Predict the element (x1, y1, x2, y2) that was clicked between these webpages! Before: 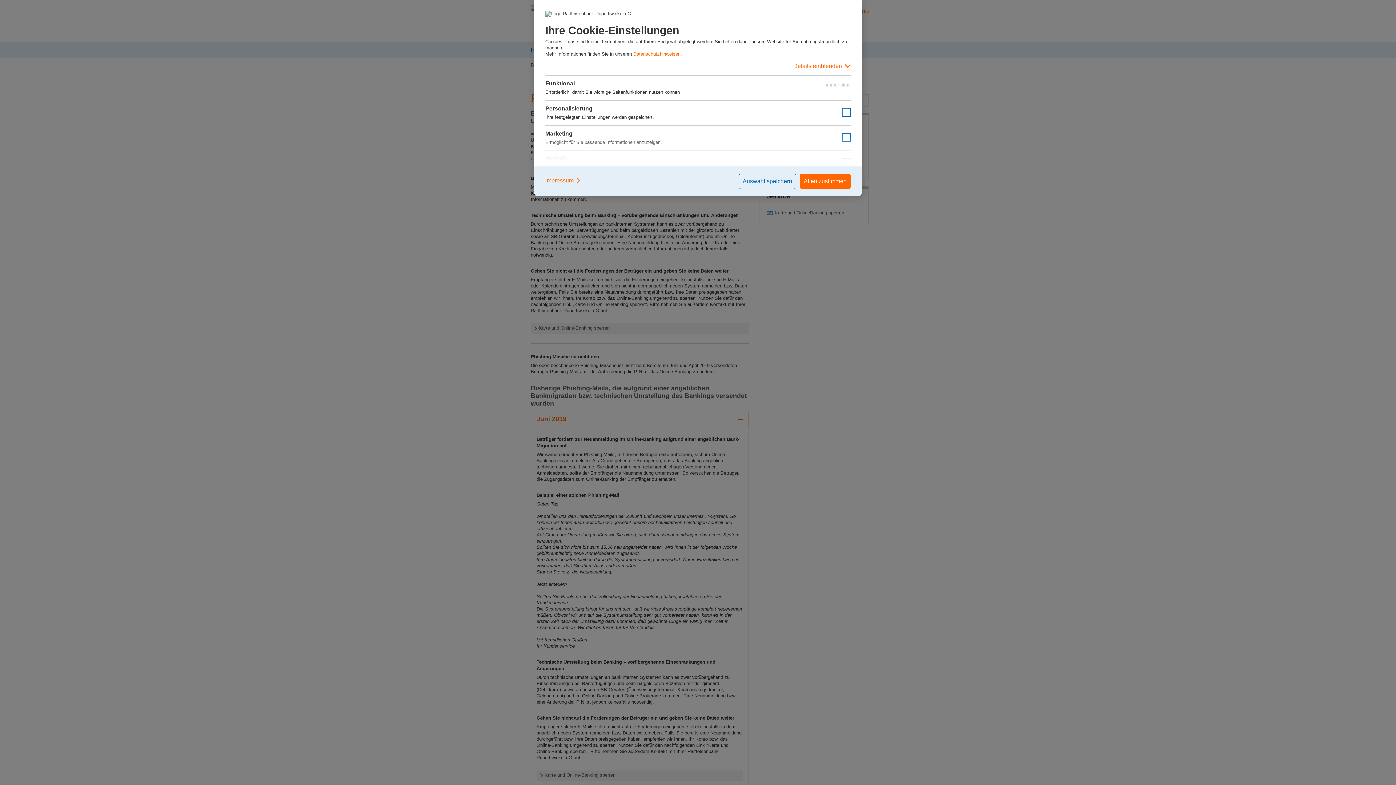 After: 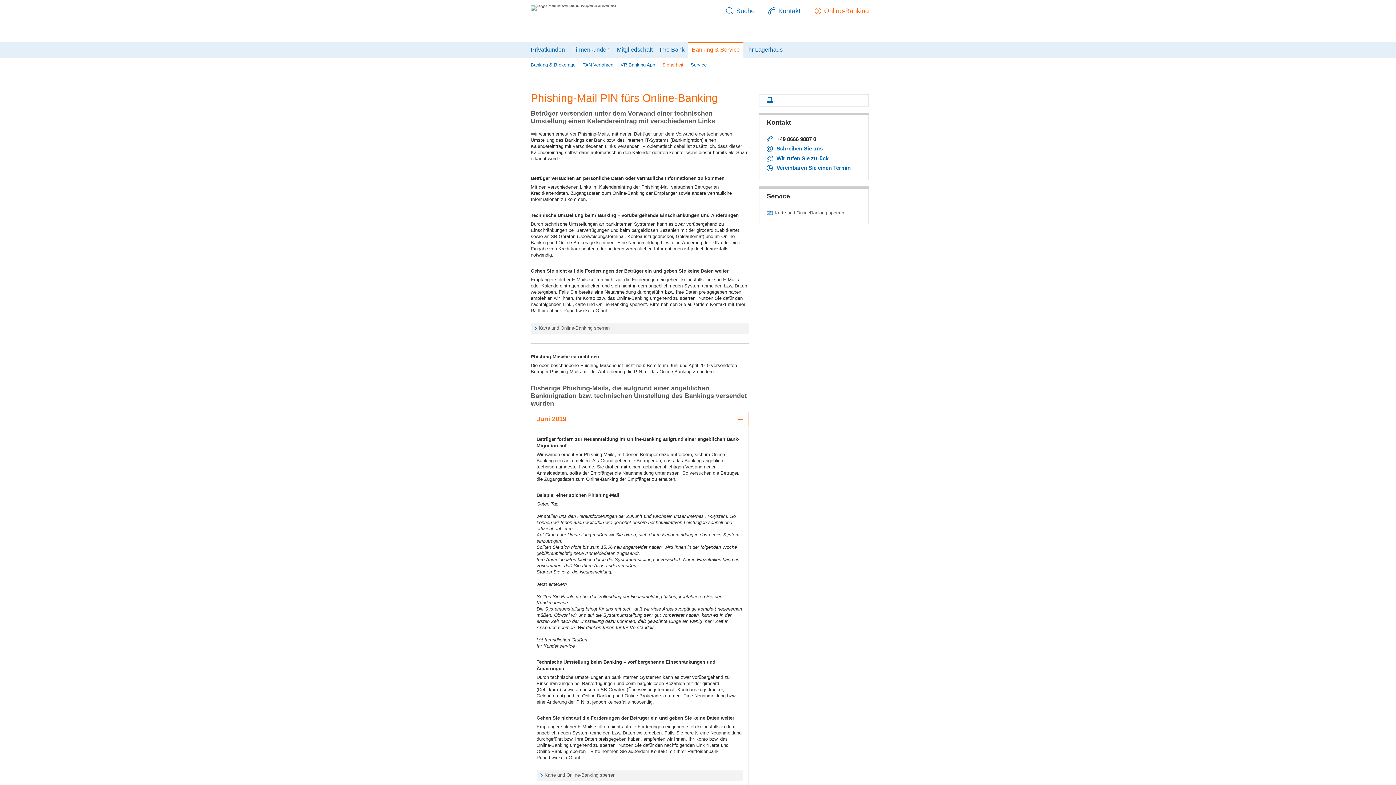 Action: label: Auswahl speichern bbox: (738, 173, 796, 189)